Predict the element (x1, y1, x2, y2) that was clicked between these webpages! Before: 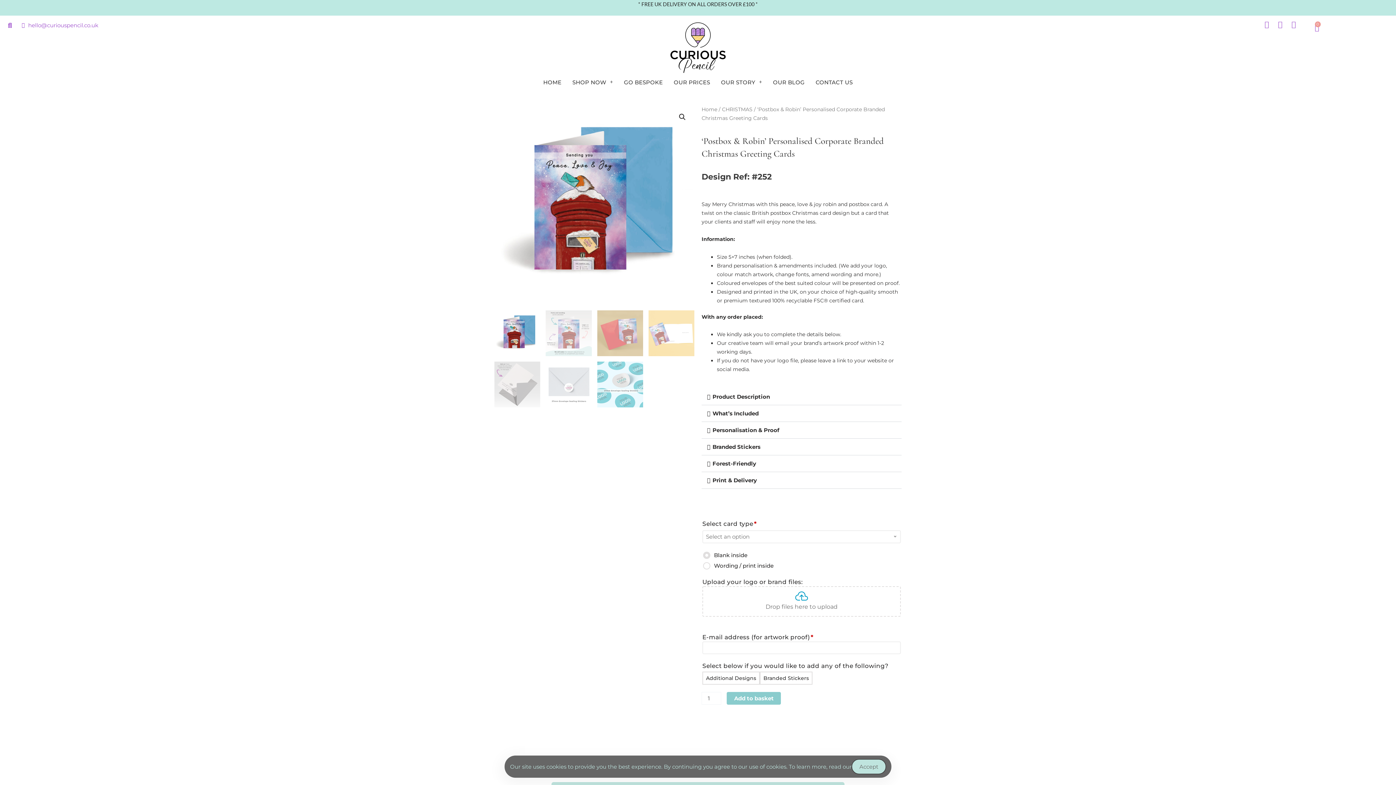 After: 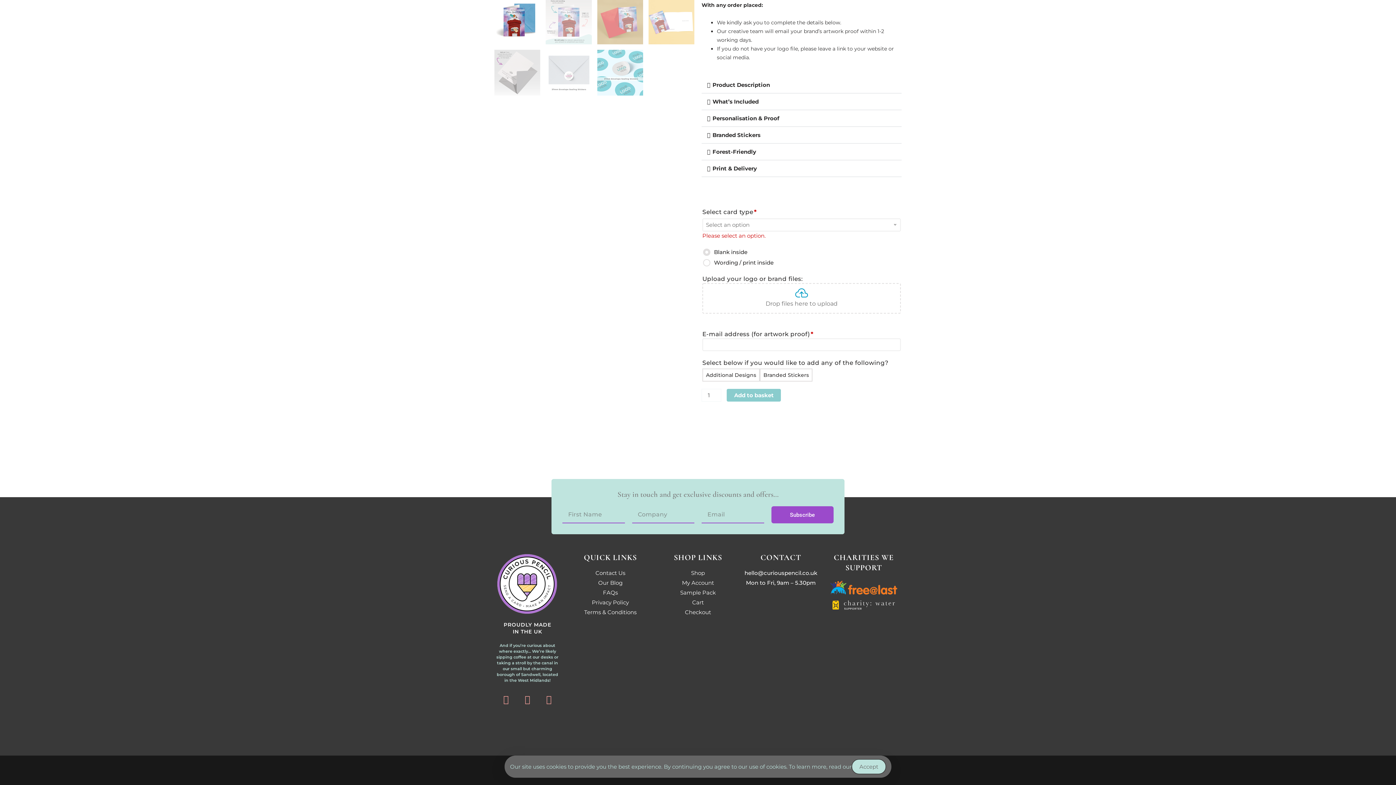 Action: bbox: (727, 692, 781, 705) label: Add to basket